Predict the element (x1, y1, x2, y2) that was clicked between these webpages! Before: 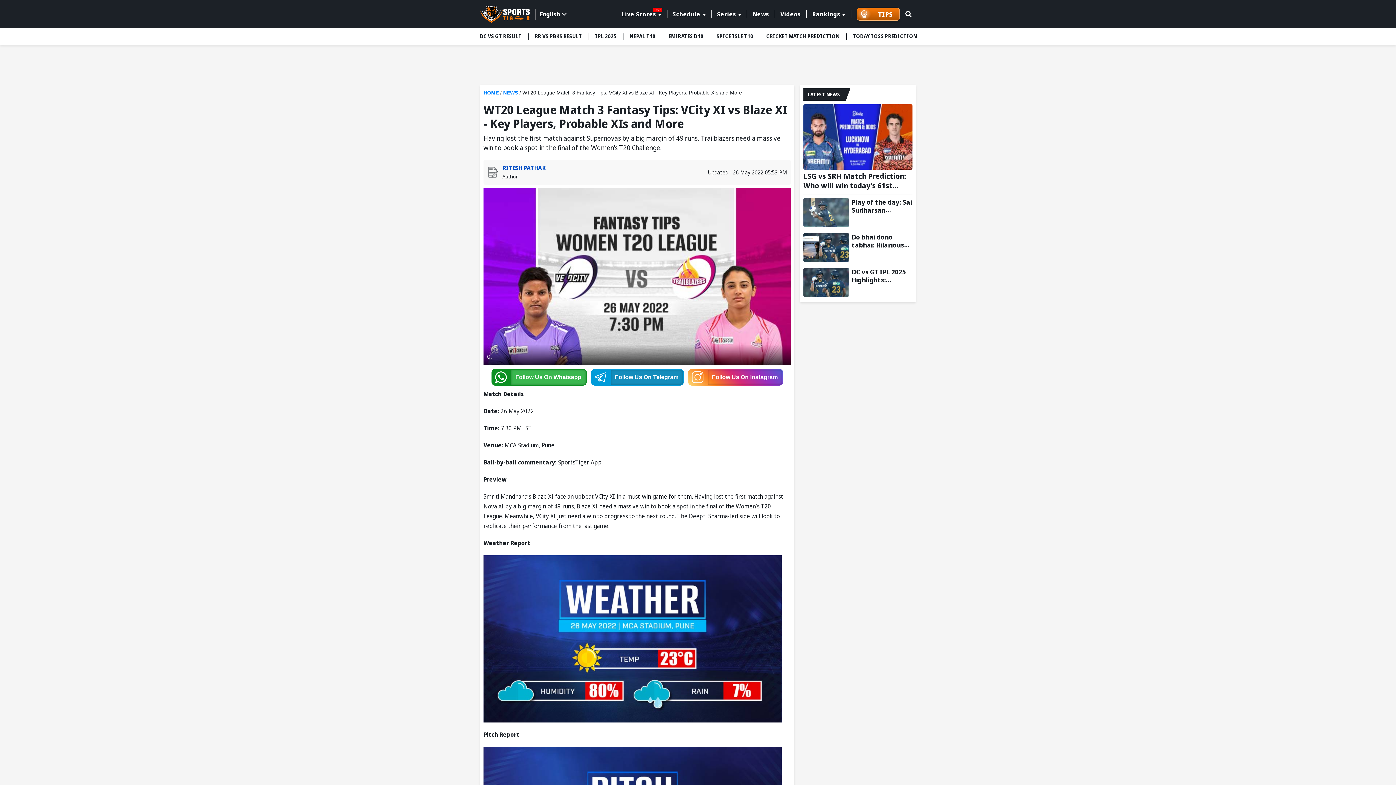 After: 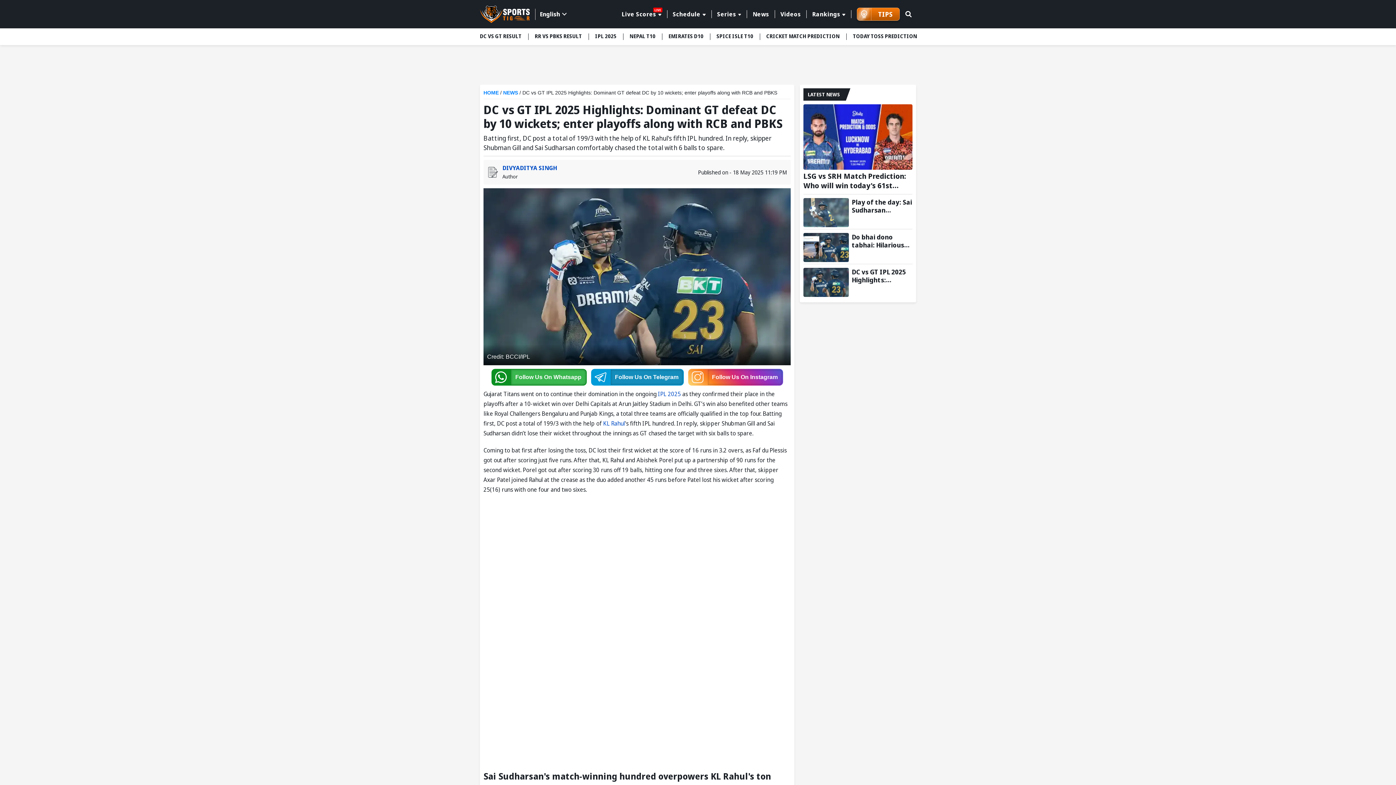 Action: label: DC vs GT IPL 2025 Highlights: Dominant GT defeat DC by 10 wickets; enter playoffs along with RCB and PBKS bbox: (803, 267, 849, 296)